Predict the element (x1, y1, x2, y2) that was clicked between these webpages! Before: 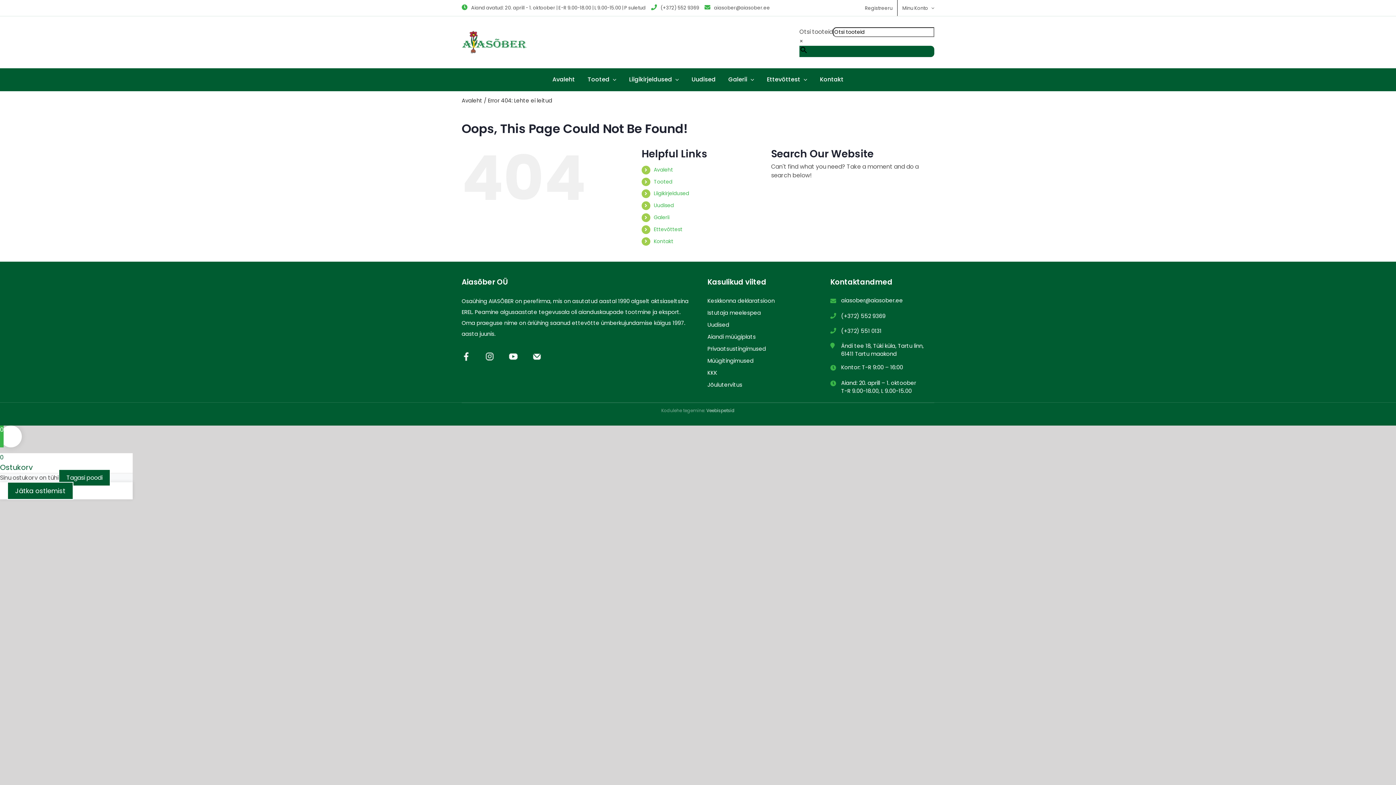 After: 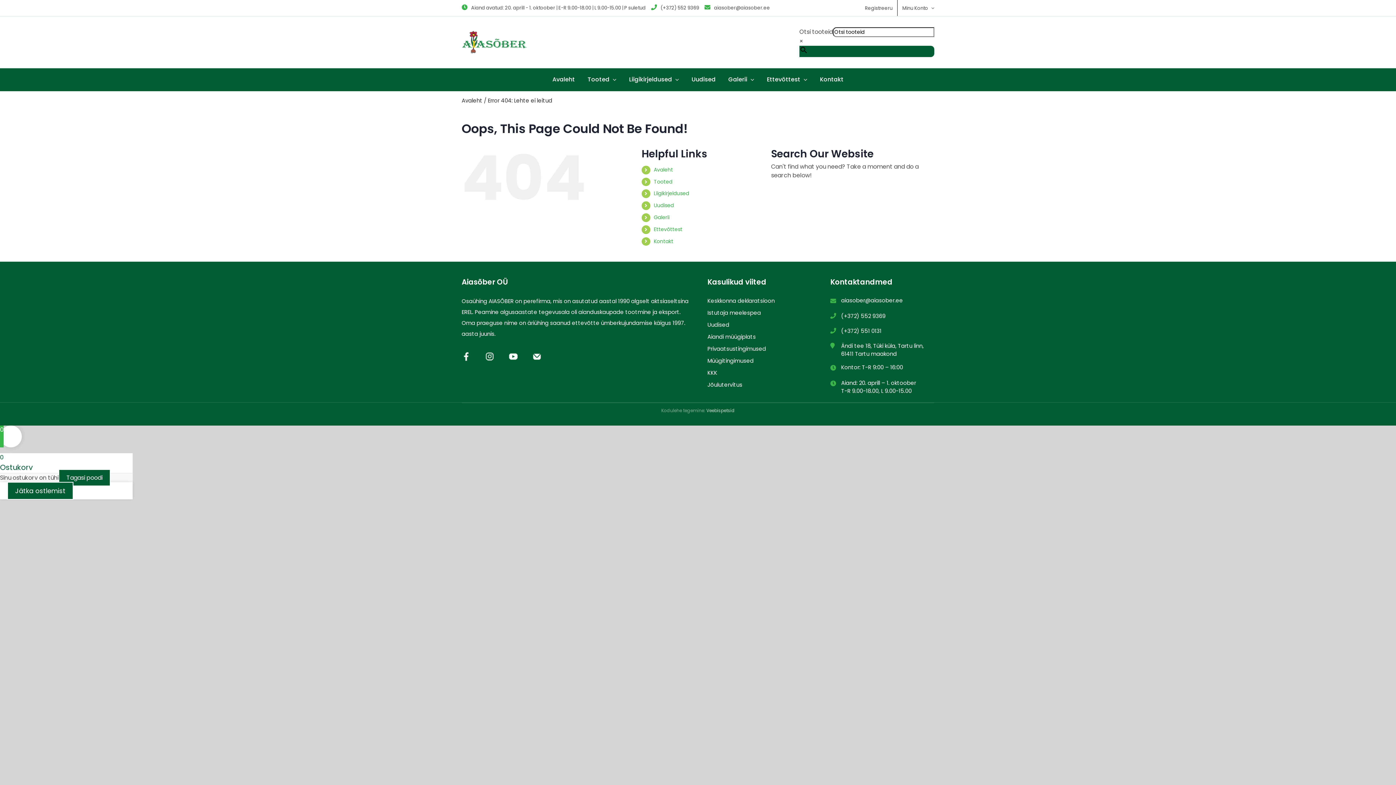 Action: bbox: (830, 379, 837, 387)